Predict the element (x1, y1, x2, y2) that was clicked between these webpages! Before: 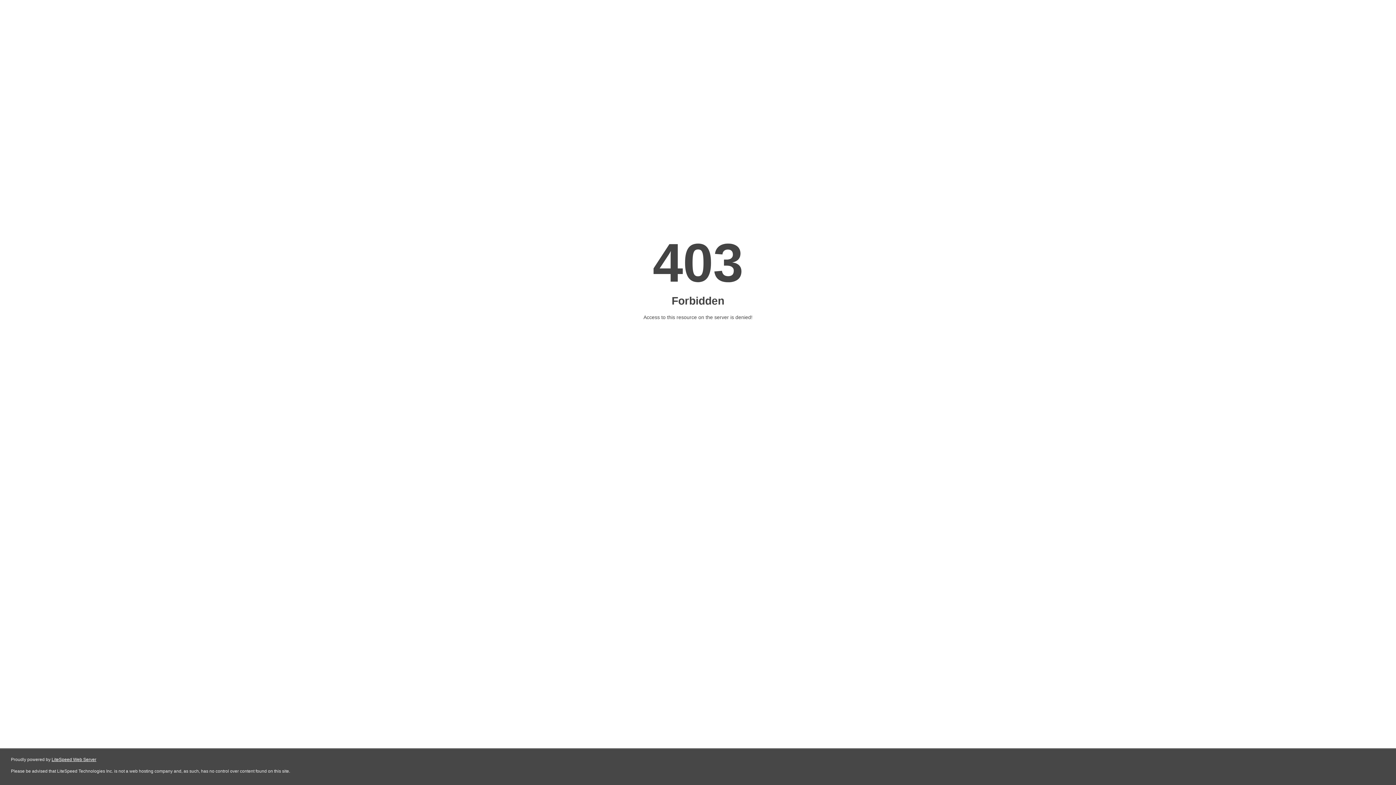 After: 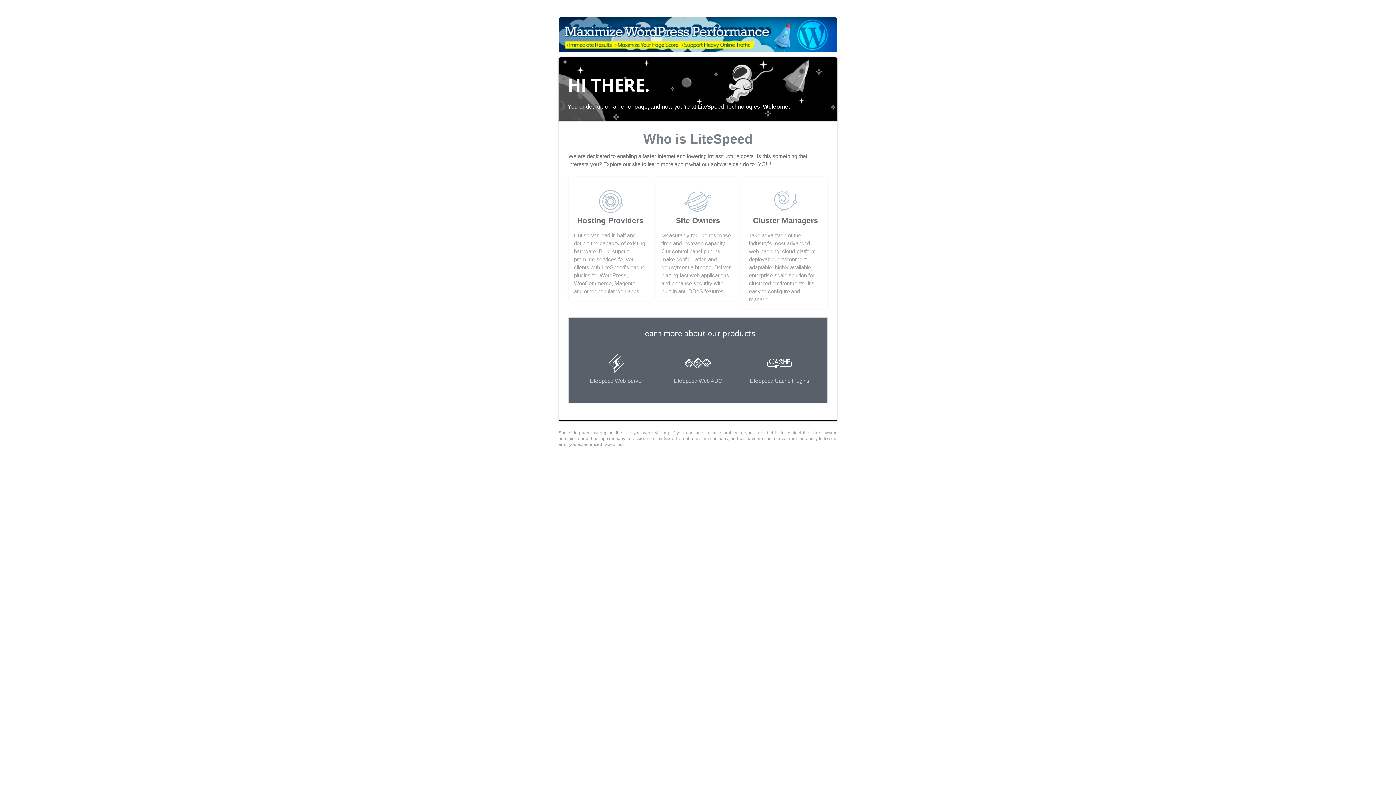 Action: label: LiteSpeed Web Server bbox: (51, 757, 96, 762)